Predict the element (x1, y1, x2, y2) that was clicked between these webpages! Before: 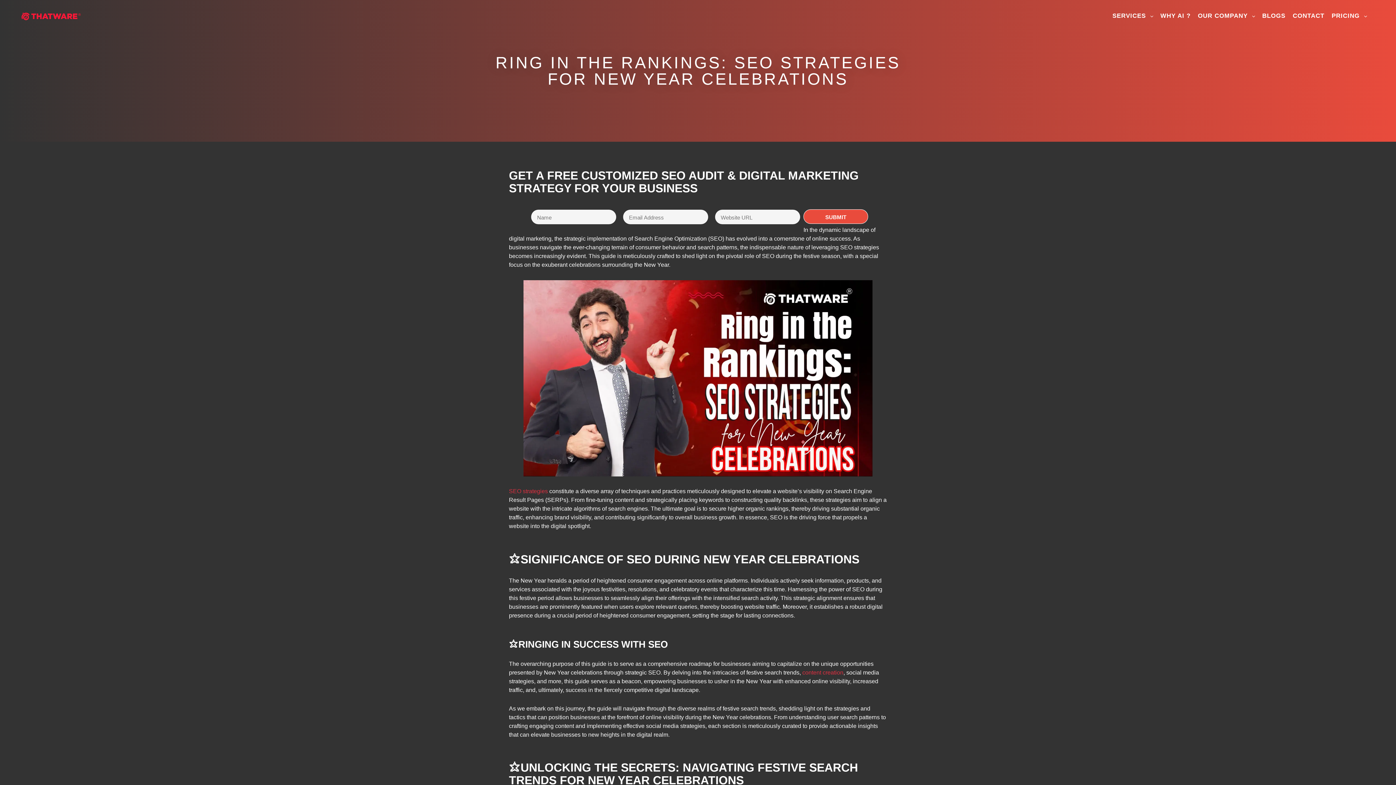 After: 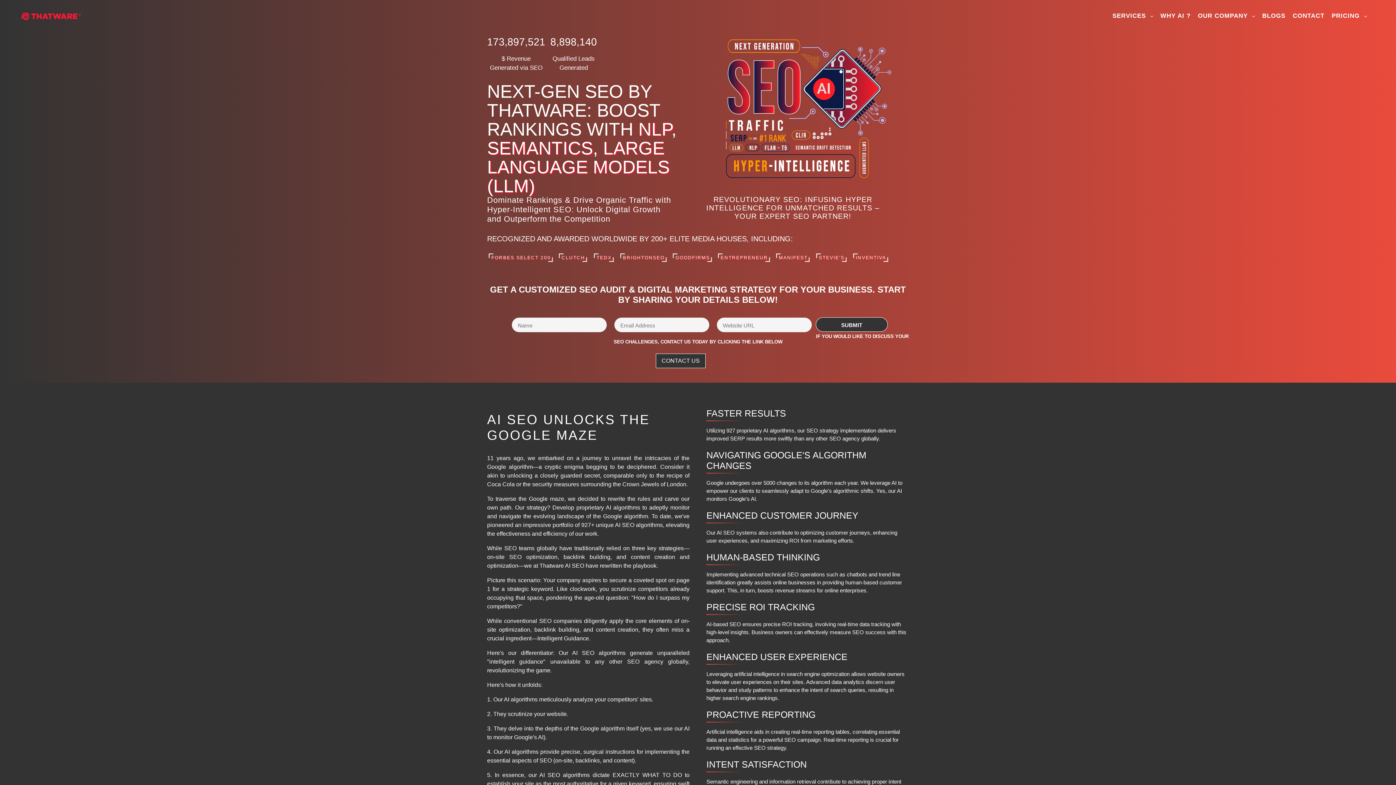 Action: bbox: (14, 0, 87, 32)